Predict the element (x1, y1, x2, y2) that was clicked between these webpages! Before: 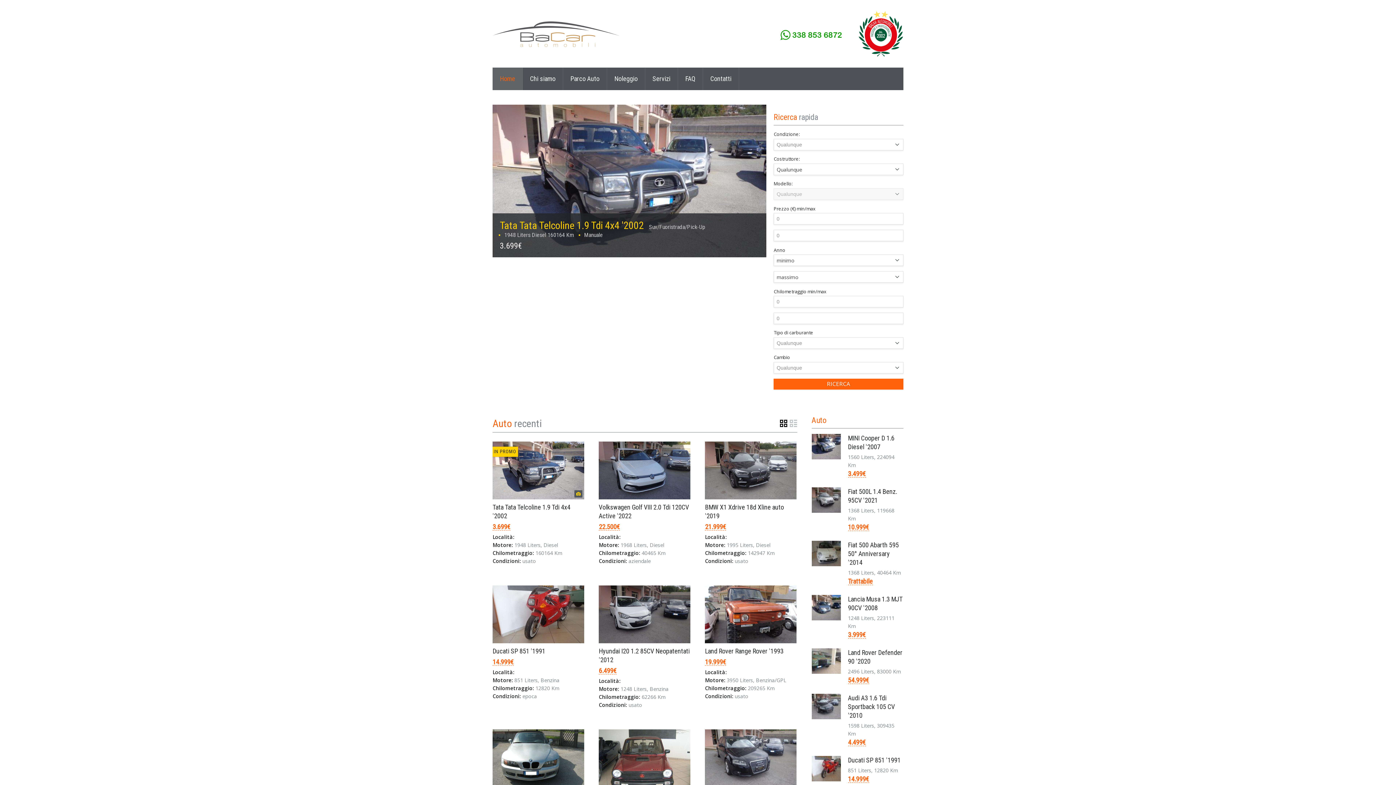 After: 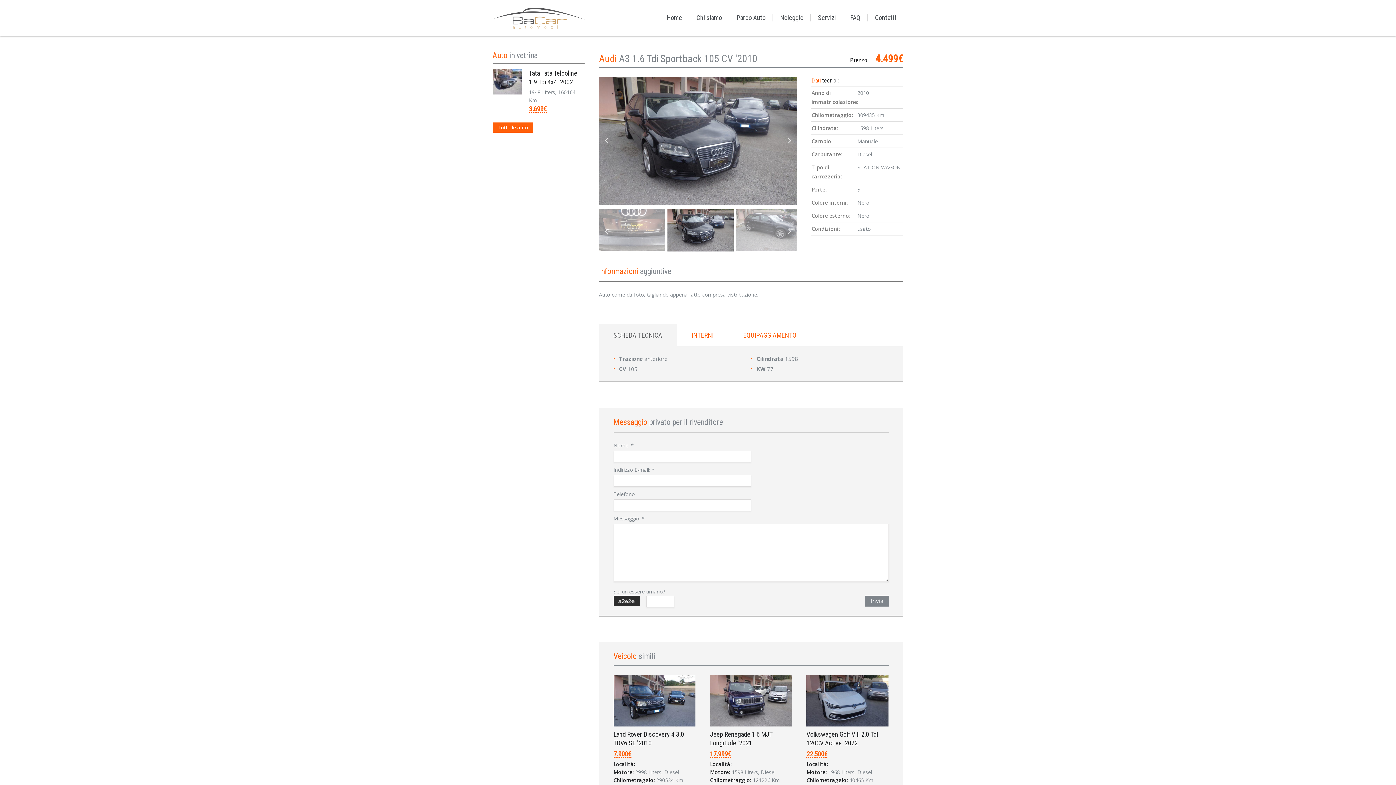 Action: bbox: (848, 694, 895, 719) label: Audi A3 1.6 Tdi Sportback 105 CV '2010